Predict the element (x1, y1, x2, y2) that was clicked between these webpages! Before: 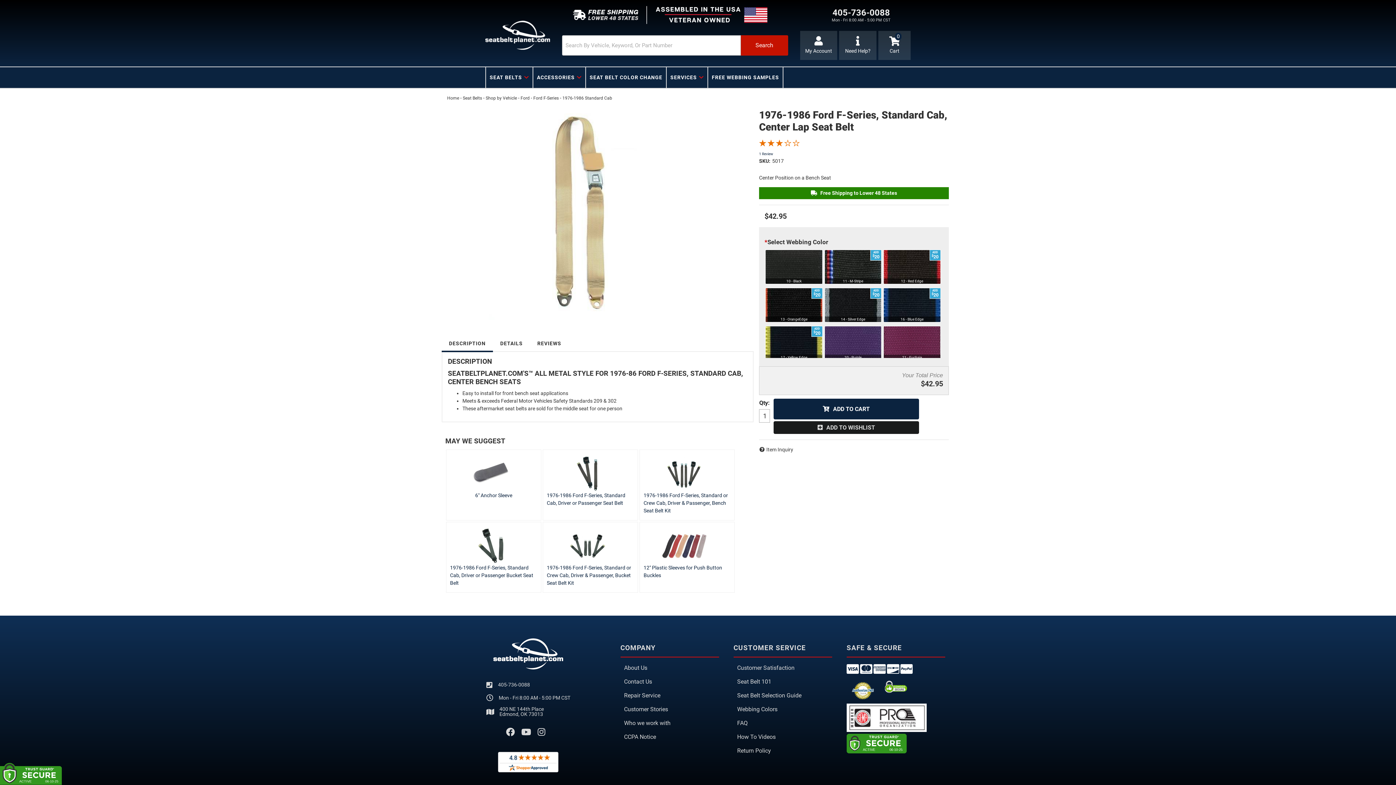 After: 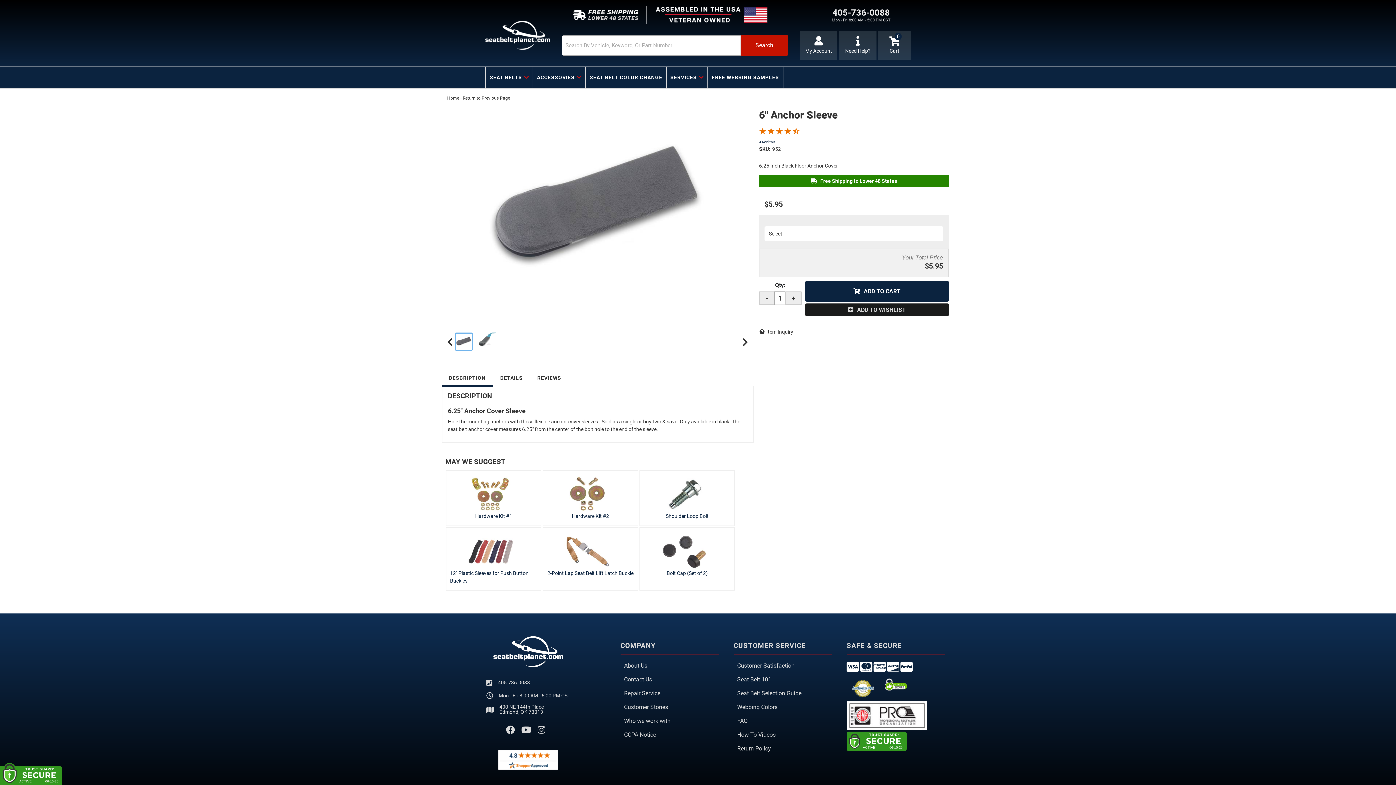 Action: label: 6" Anchor Sleeve bbox: (475, 492, 512, 498)